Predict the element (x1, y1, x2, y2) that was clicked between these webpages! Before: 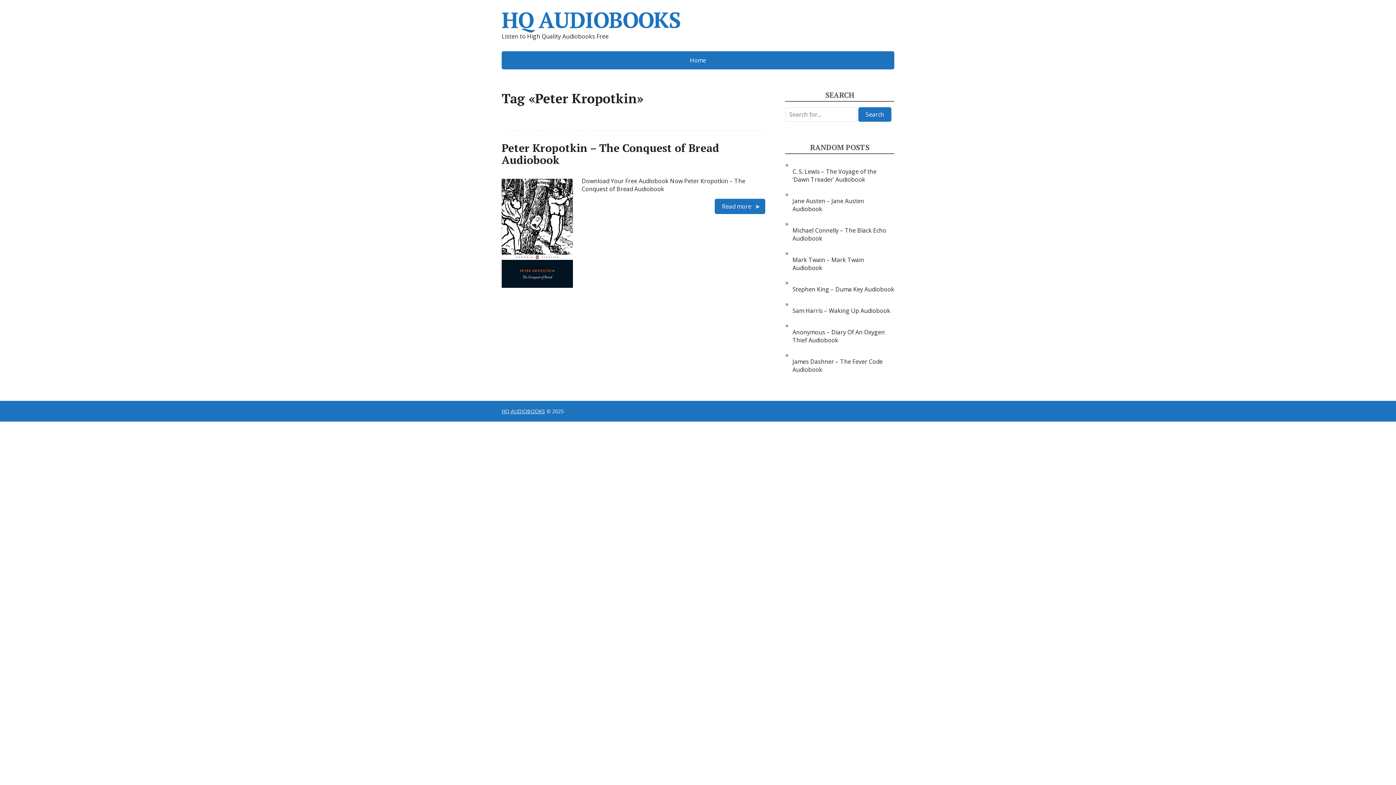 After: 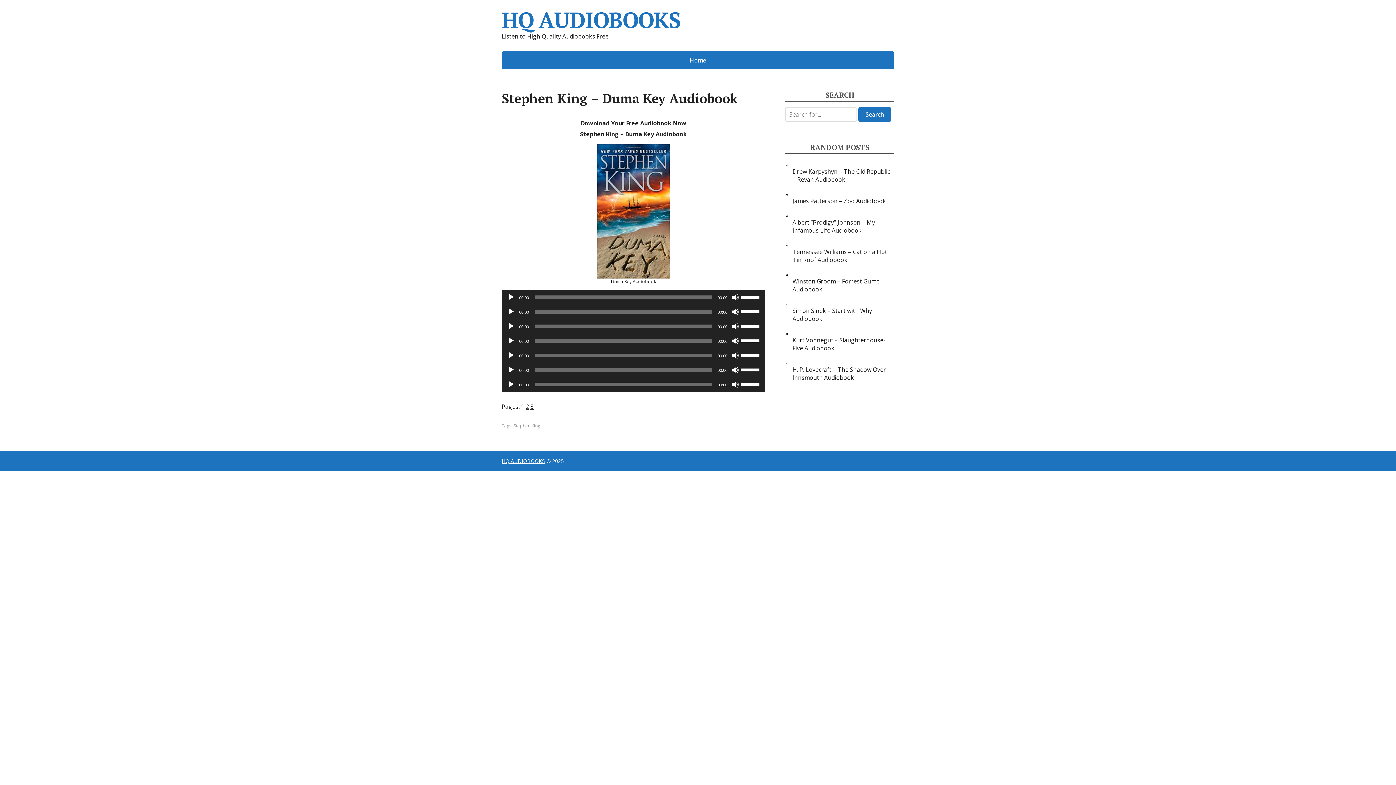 Action: bbox: (792, 285, 894, 293) label: Stephen King – Duma Key Audiobook